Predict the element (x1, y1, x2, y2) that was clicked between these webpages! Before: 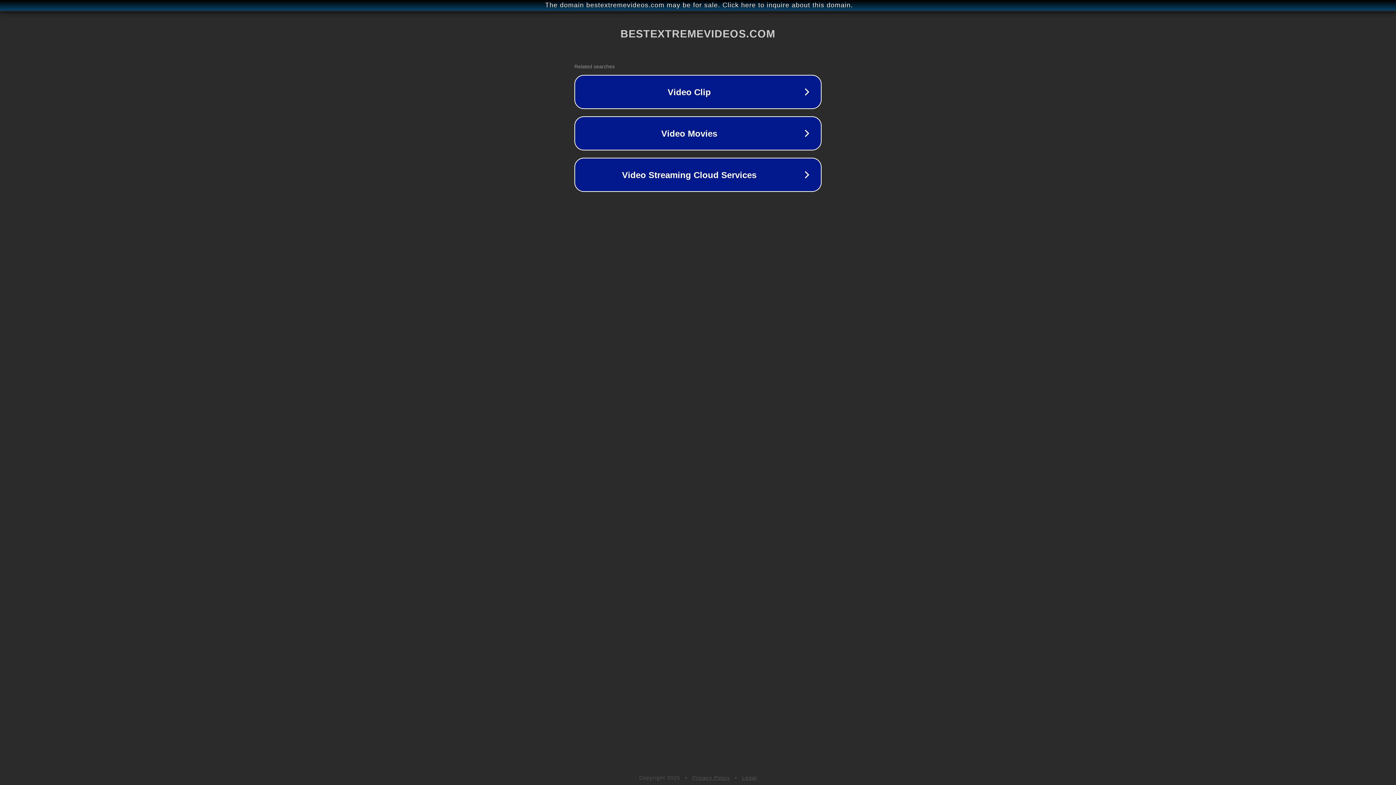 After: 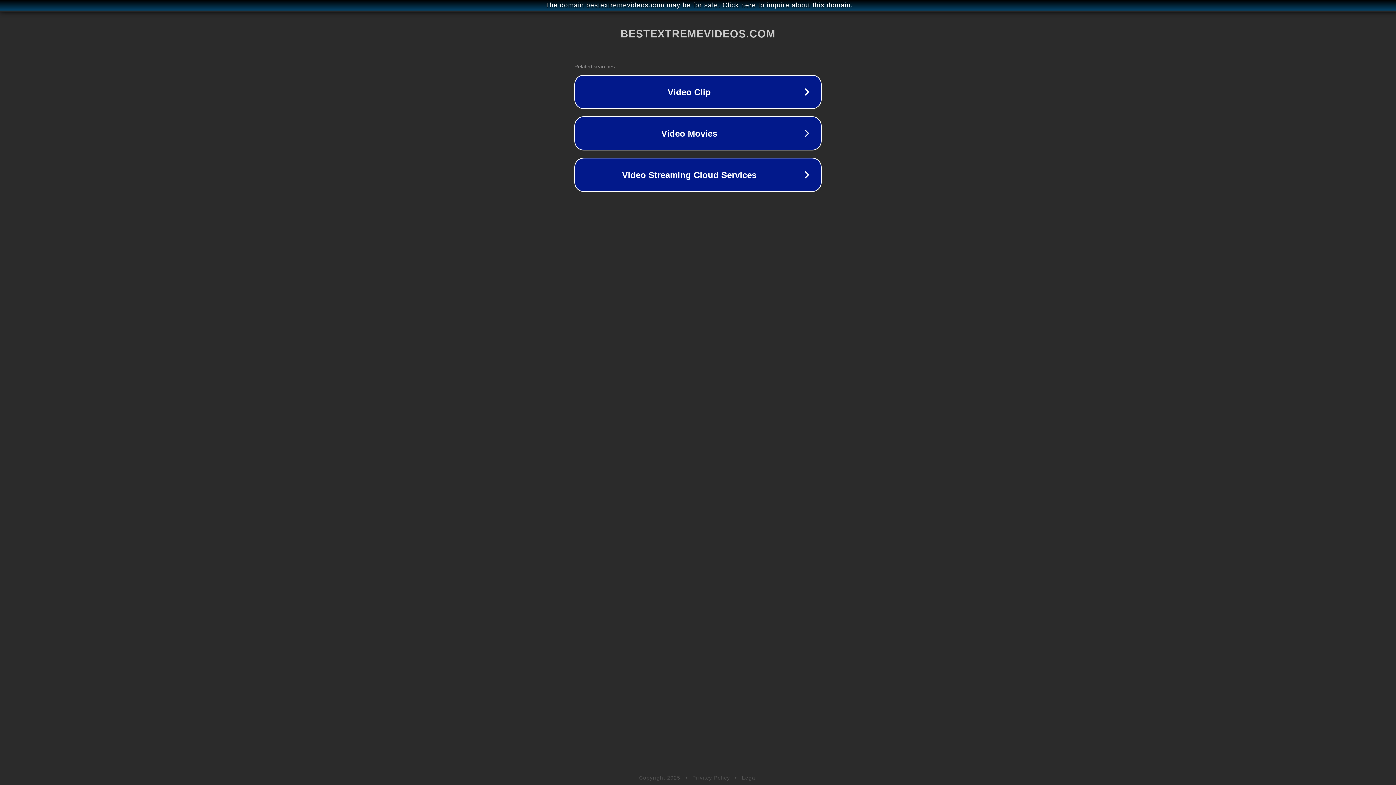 Action: bbox: (692, 775, 730, 781) label: Privacy Policy